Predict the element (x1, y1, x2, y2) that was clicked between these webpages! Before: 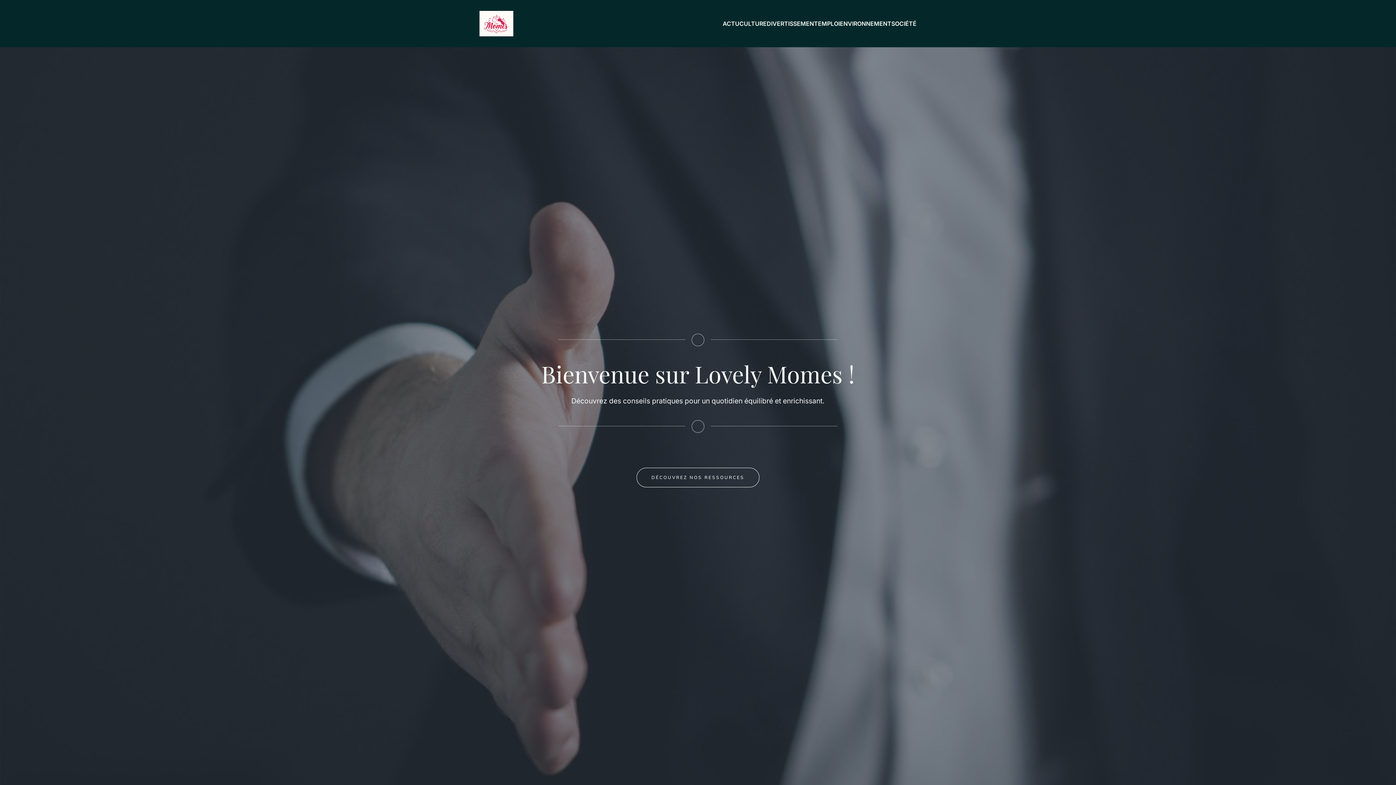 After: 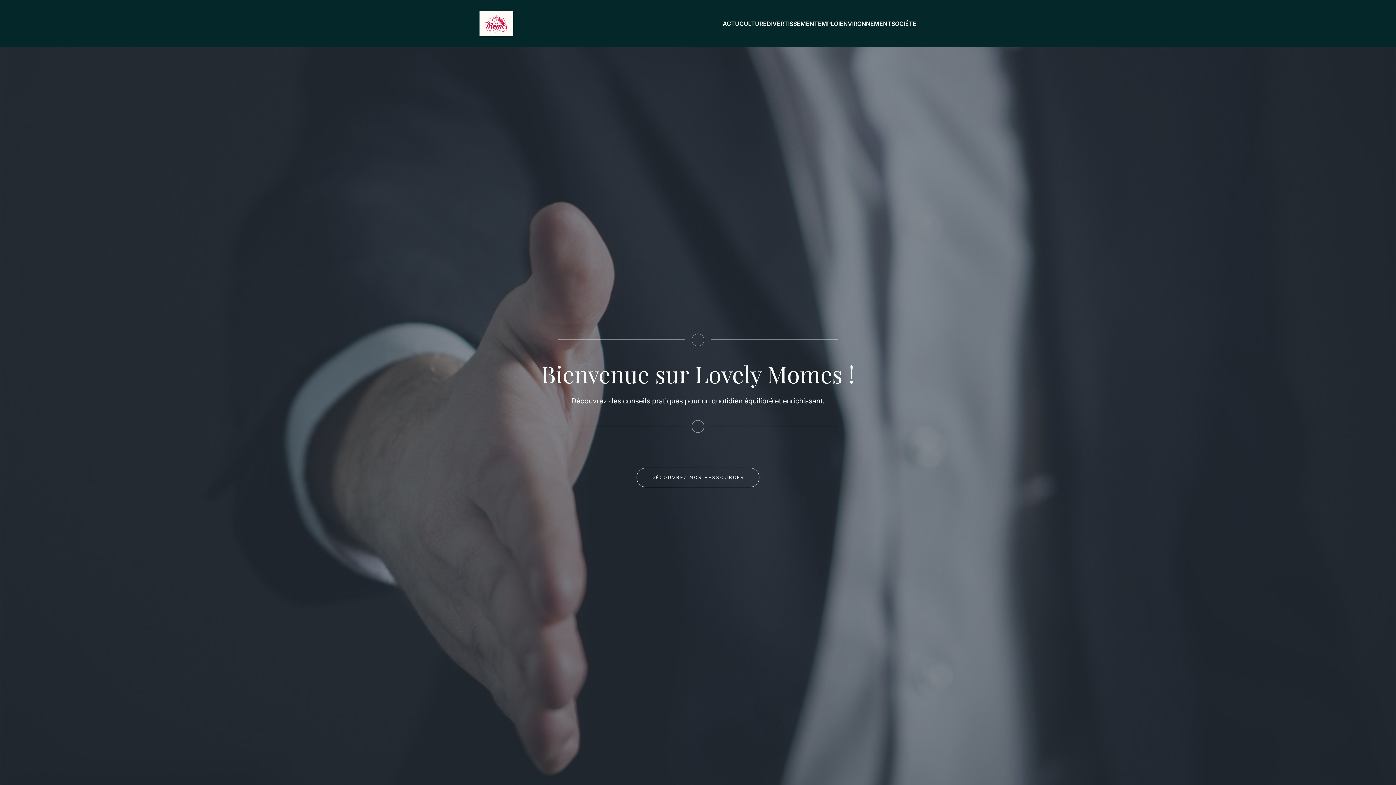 Action: bbox: (479, 10, 513, 36)